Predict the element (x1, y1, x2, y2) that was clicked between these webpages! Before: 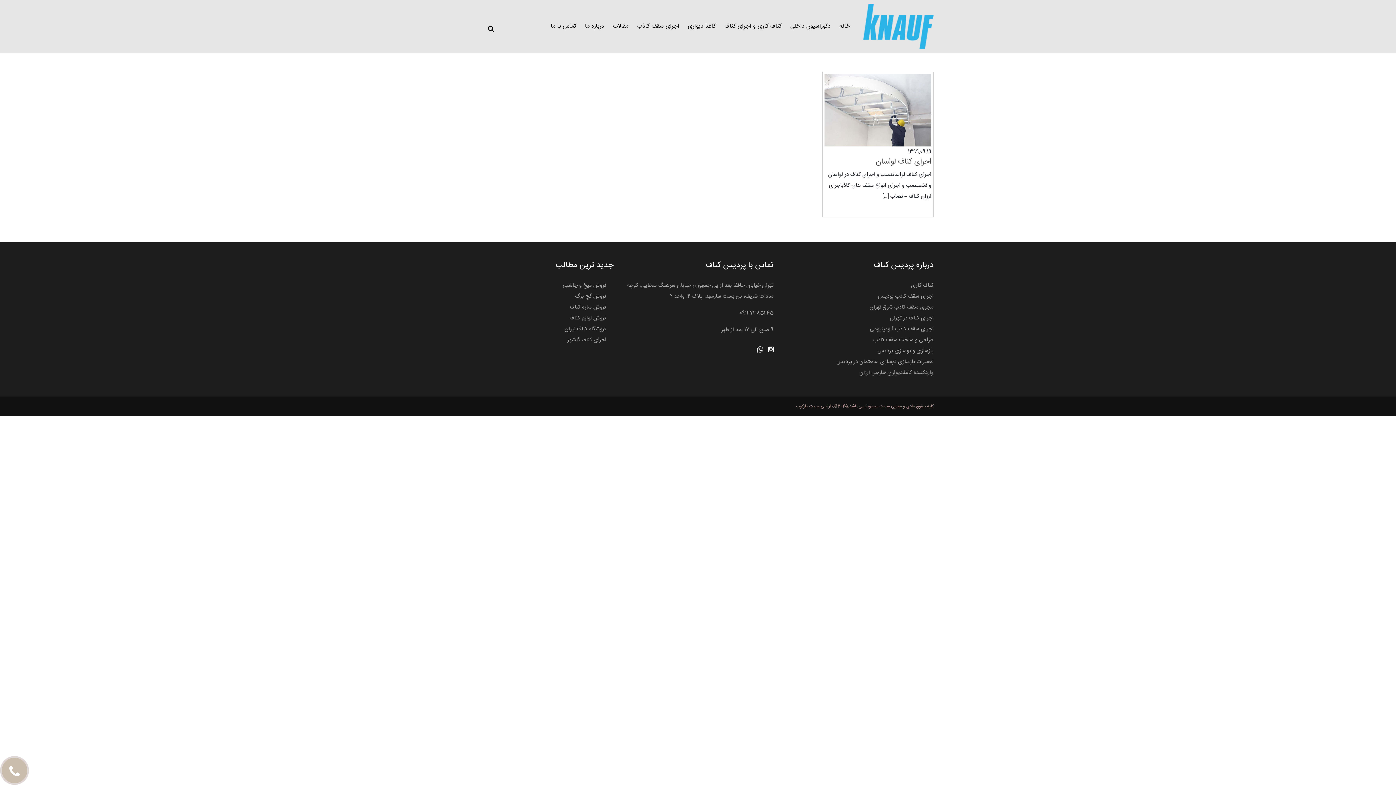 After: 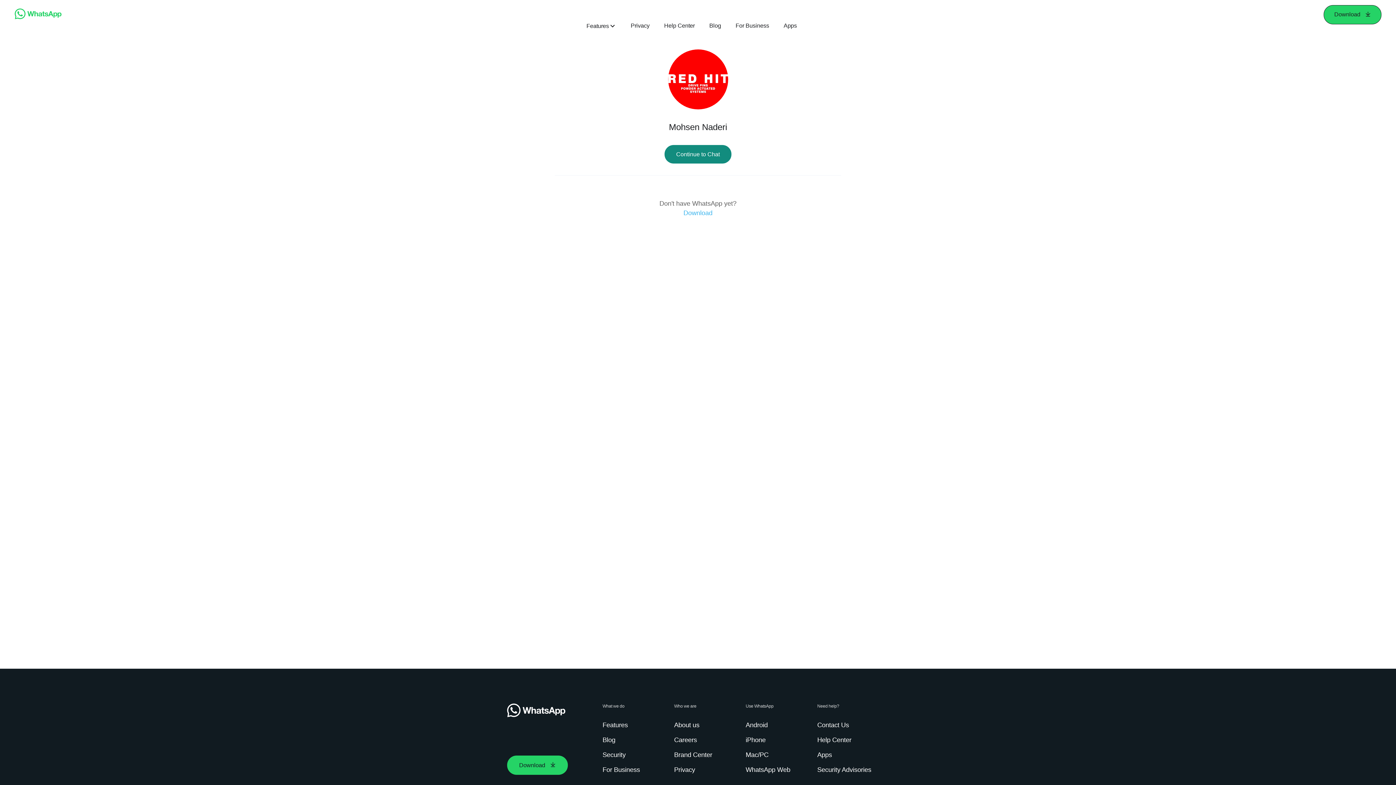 Action: bbox: (757, 342, 763, 357) label: whats